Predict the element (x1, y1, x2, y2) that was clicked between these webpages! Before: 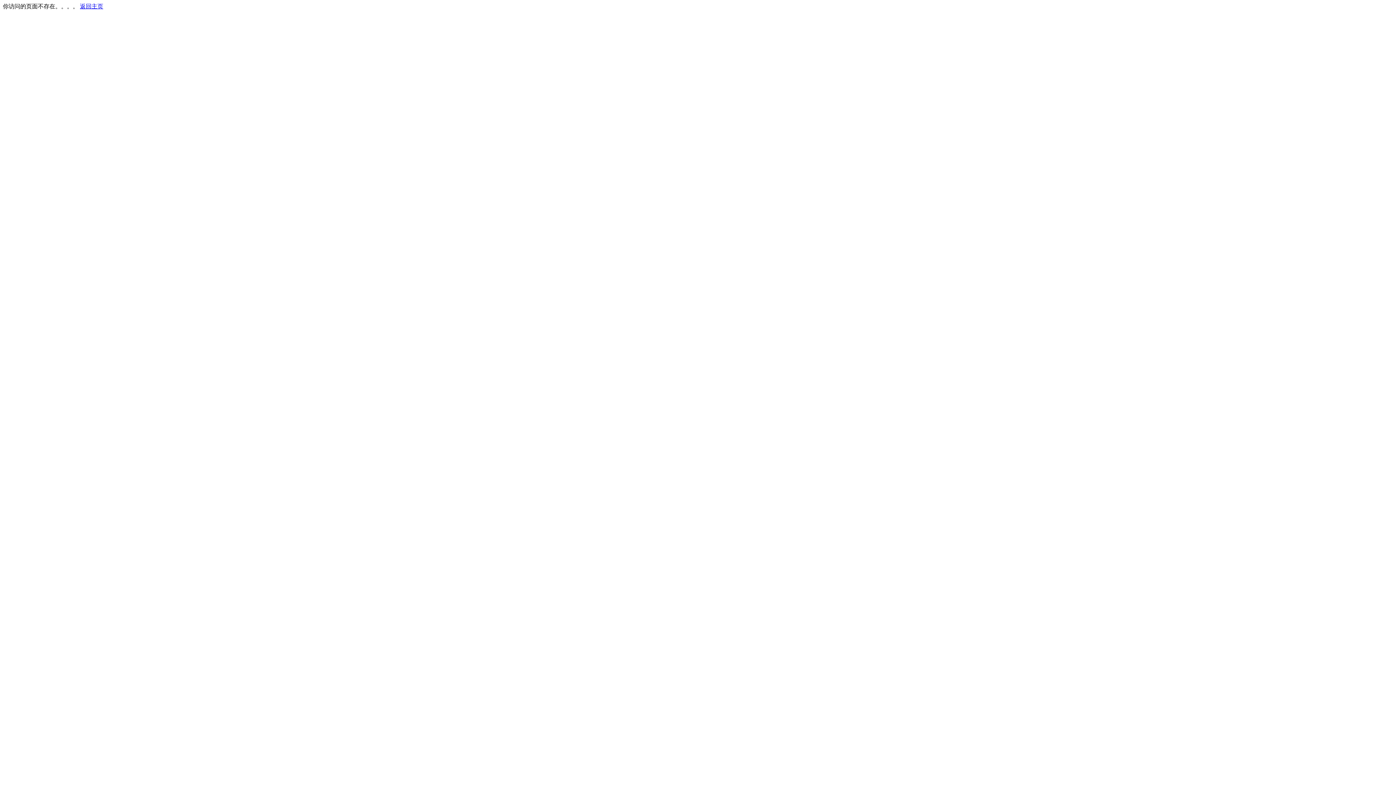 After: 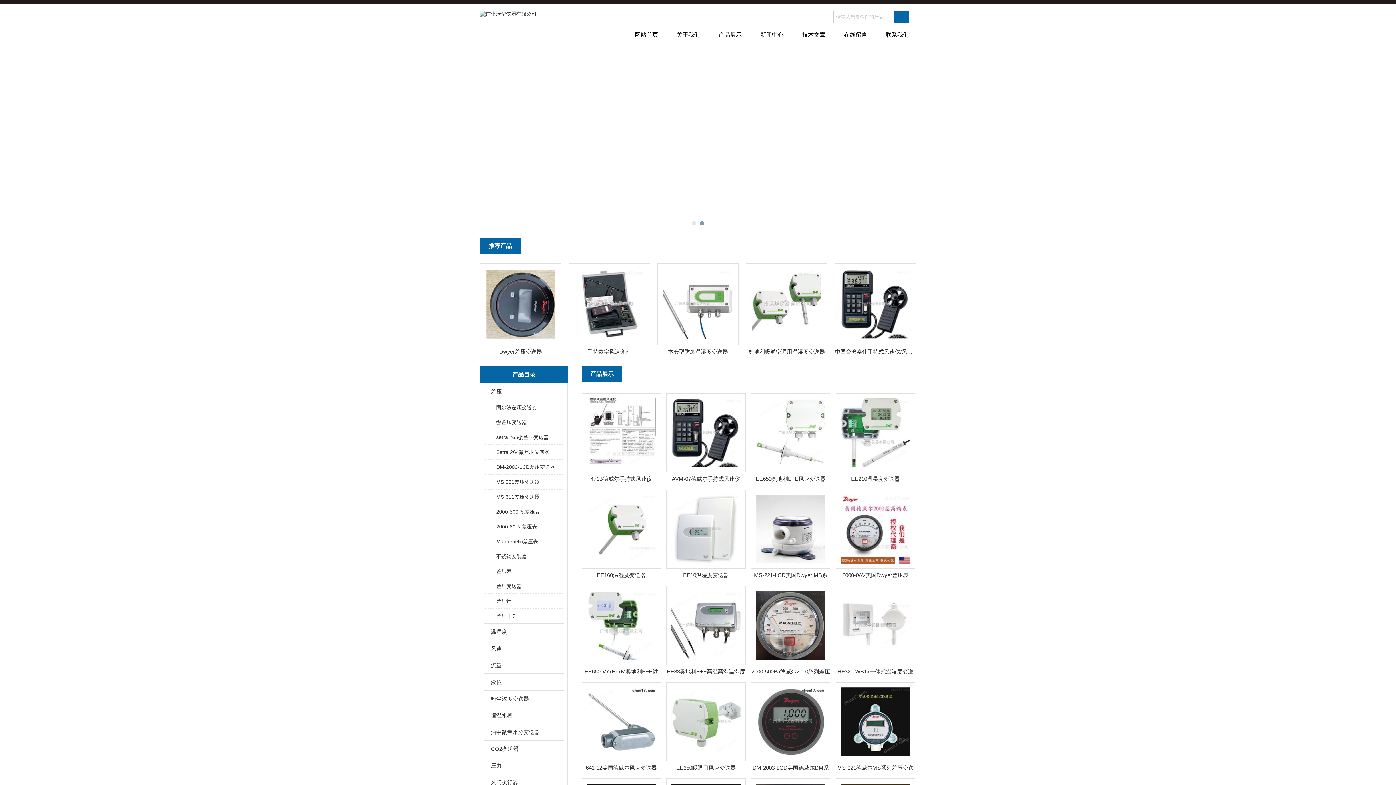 Action: label: 返回主页 bbox: (80, 3, 103, 9)